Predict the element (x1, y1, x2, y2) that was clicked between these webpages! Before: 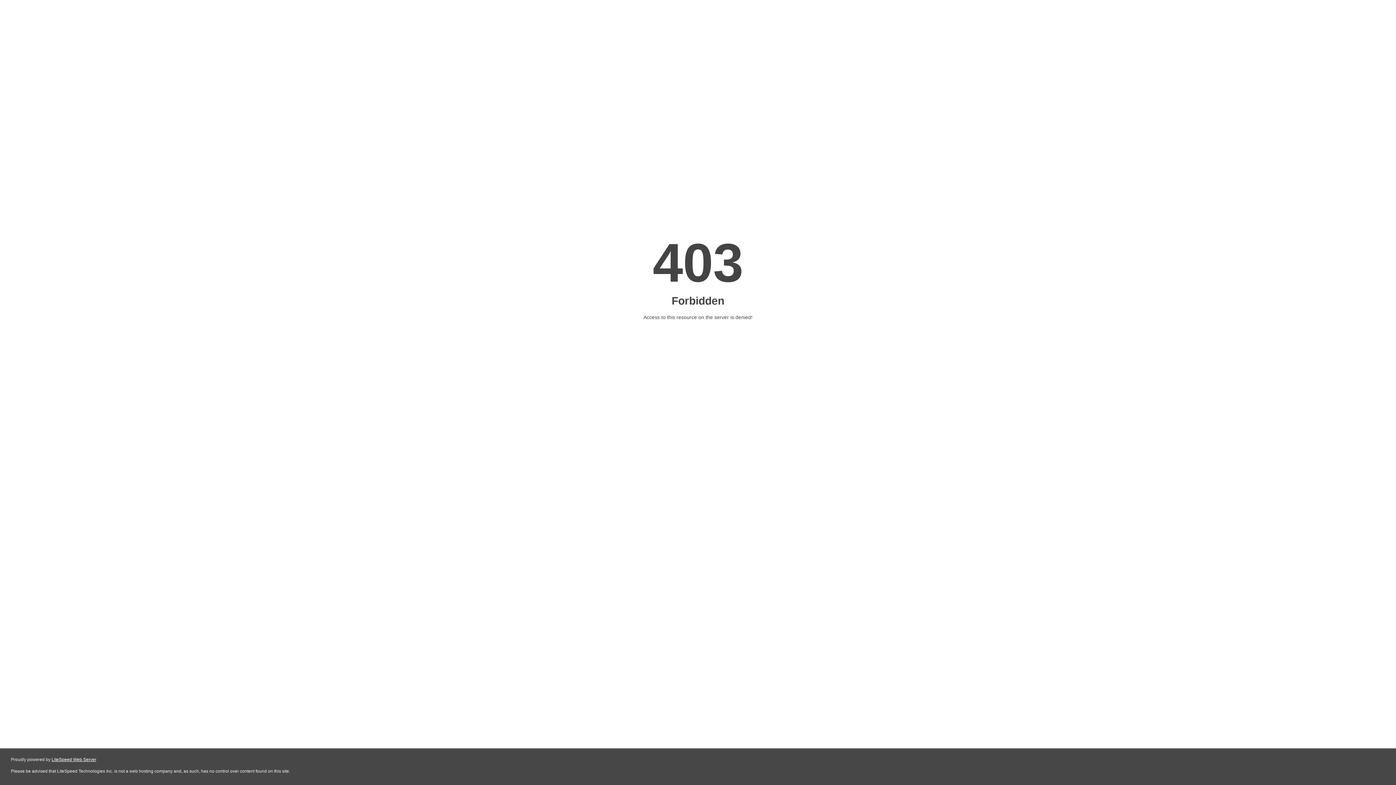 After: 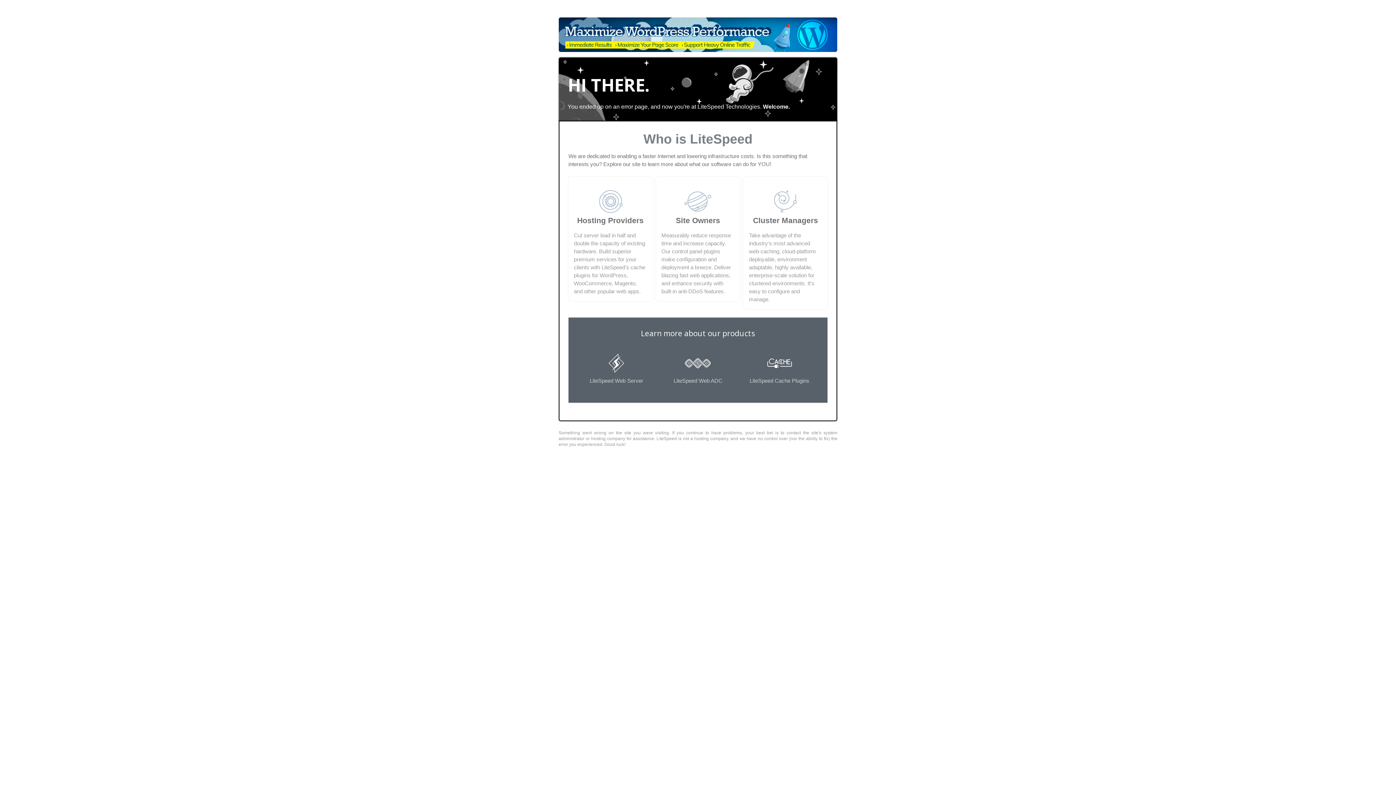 Action: bbox: (51, 757, 96, 762) label: LiteSpeed Web Server